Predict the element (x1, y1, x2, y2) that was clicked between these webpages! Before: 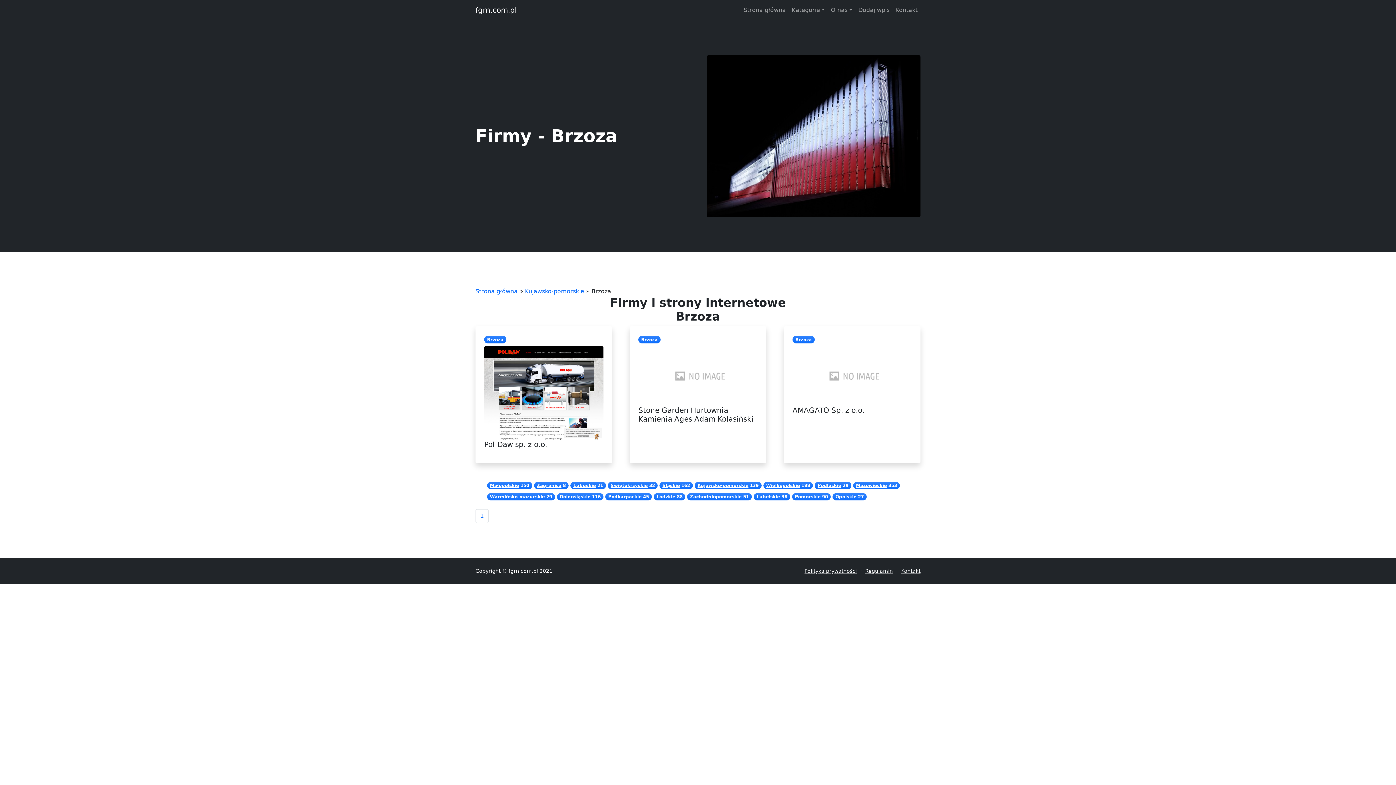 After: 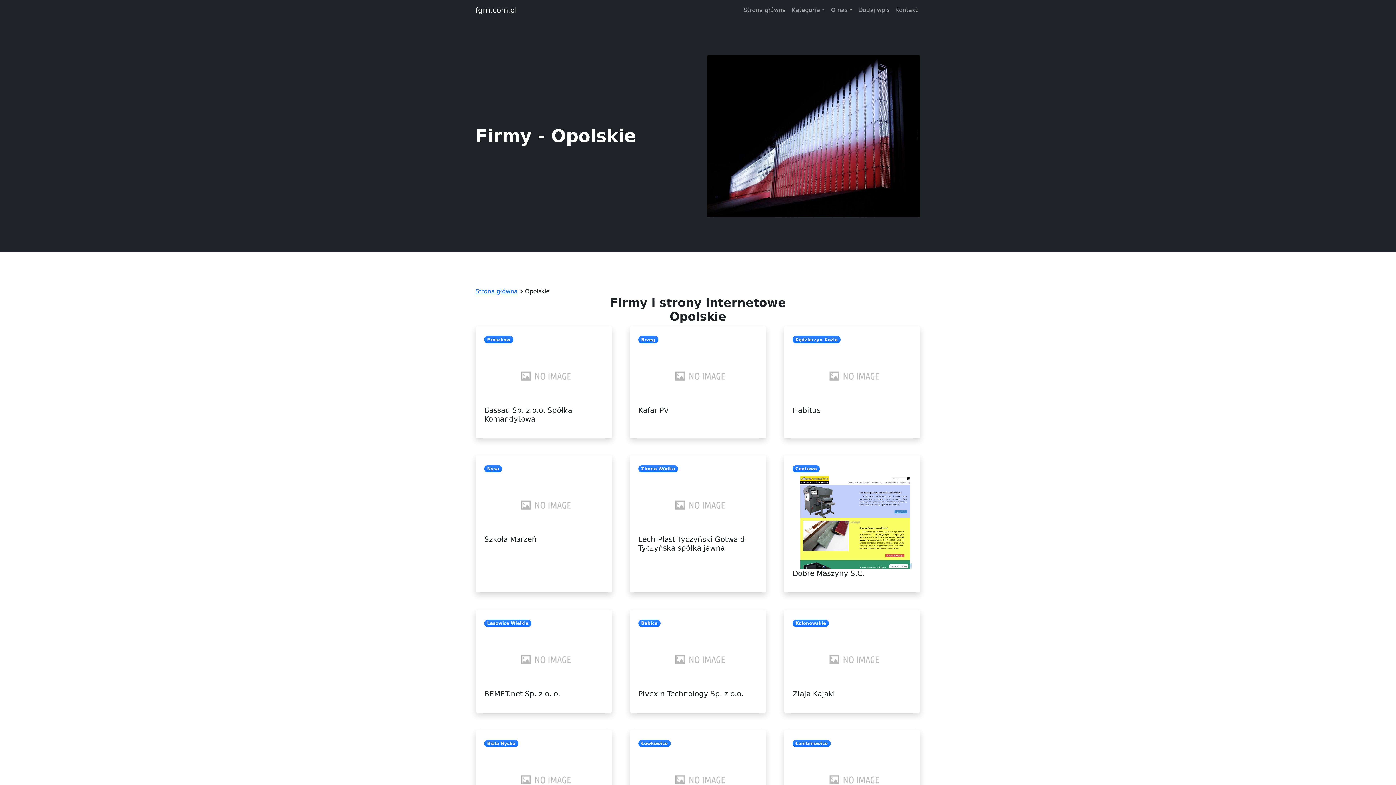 Action: label: Opolskie bbox: (835, 494, 856, 499)